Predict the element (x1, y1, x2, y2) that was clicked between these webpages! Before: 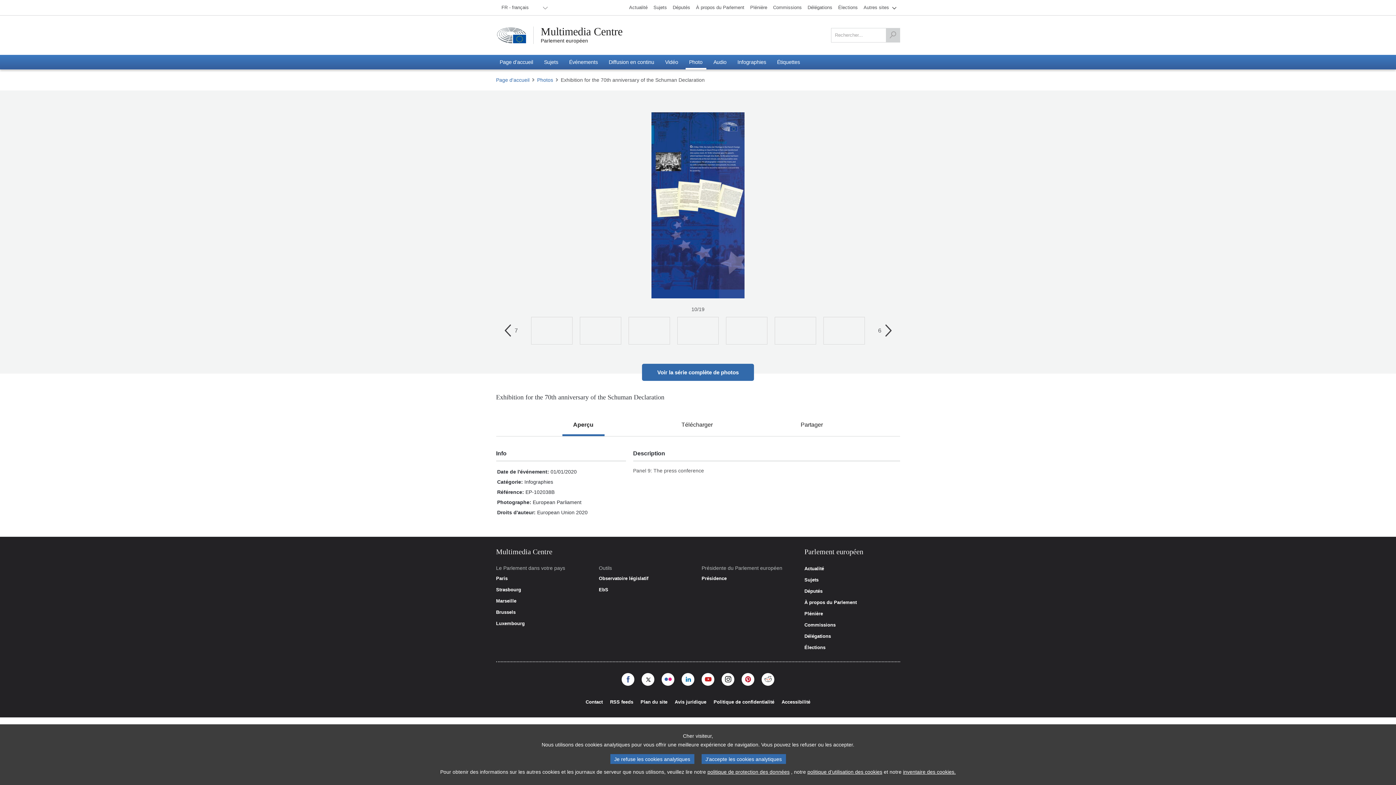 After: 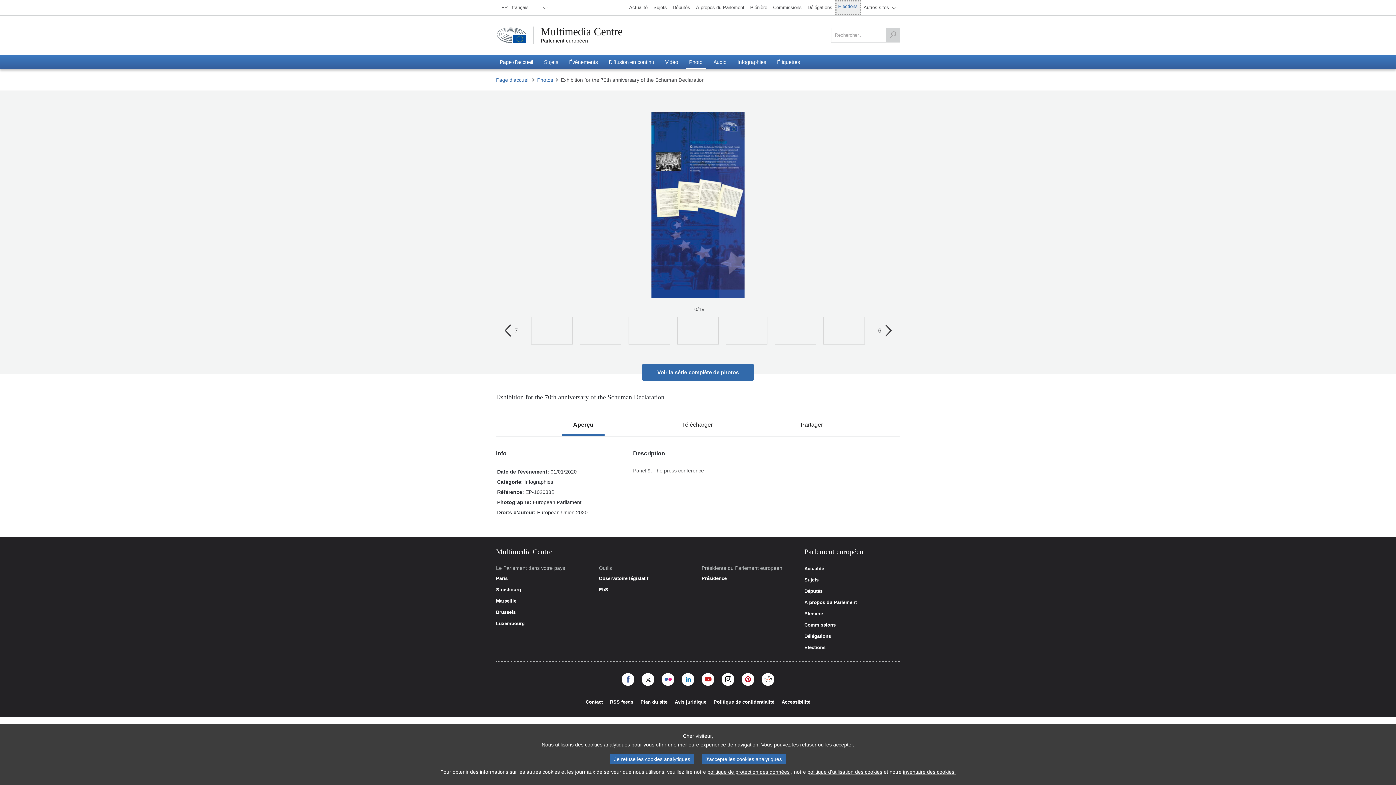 Action: bbox: (835, 0, 860, 14) label: Élections